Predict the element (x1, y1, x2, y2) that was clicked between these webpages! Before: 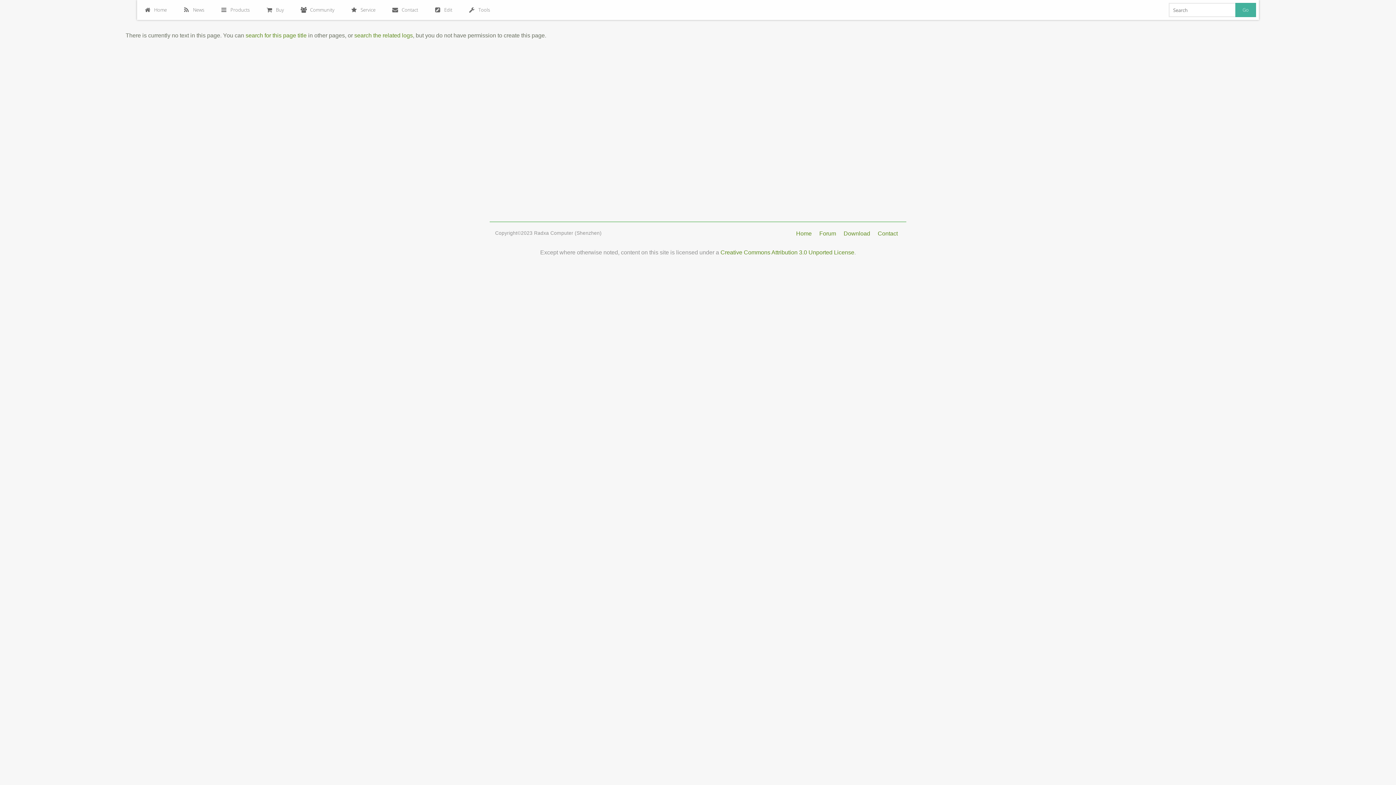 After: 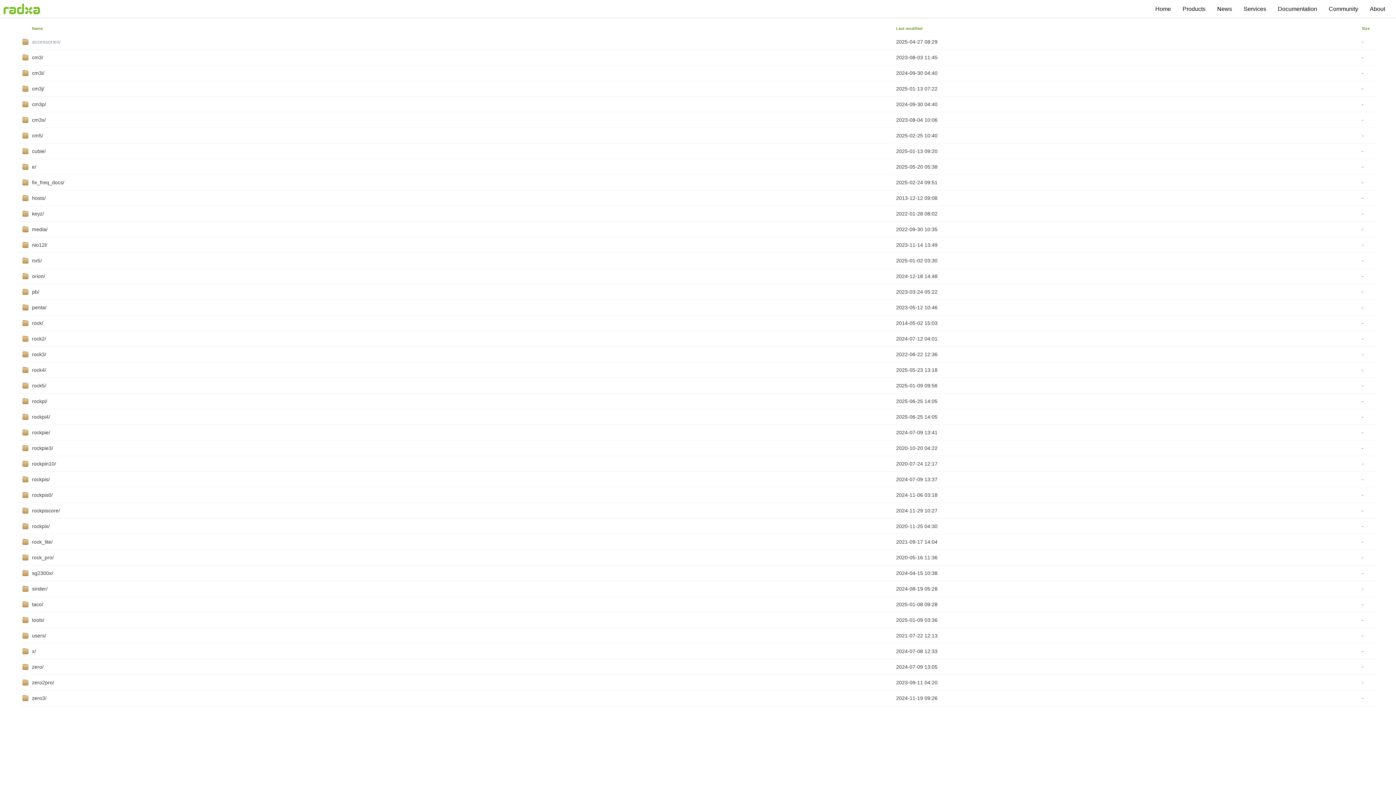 Action: label: Download bbox: (843, 230, 870, 236)